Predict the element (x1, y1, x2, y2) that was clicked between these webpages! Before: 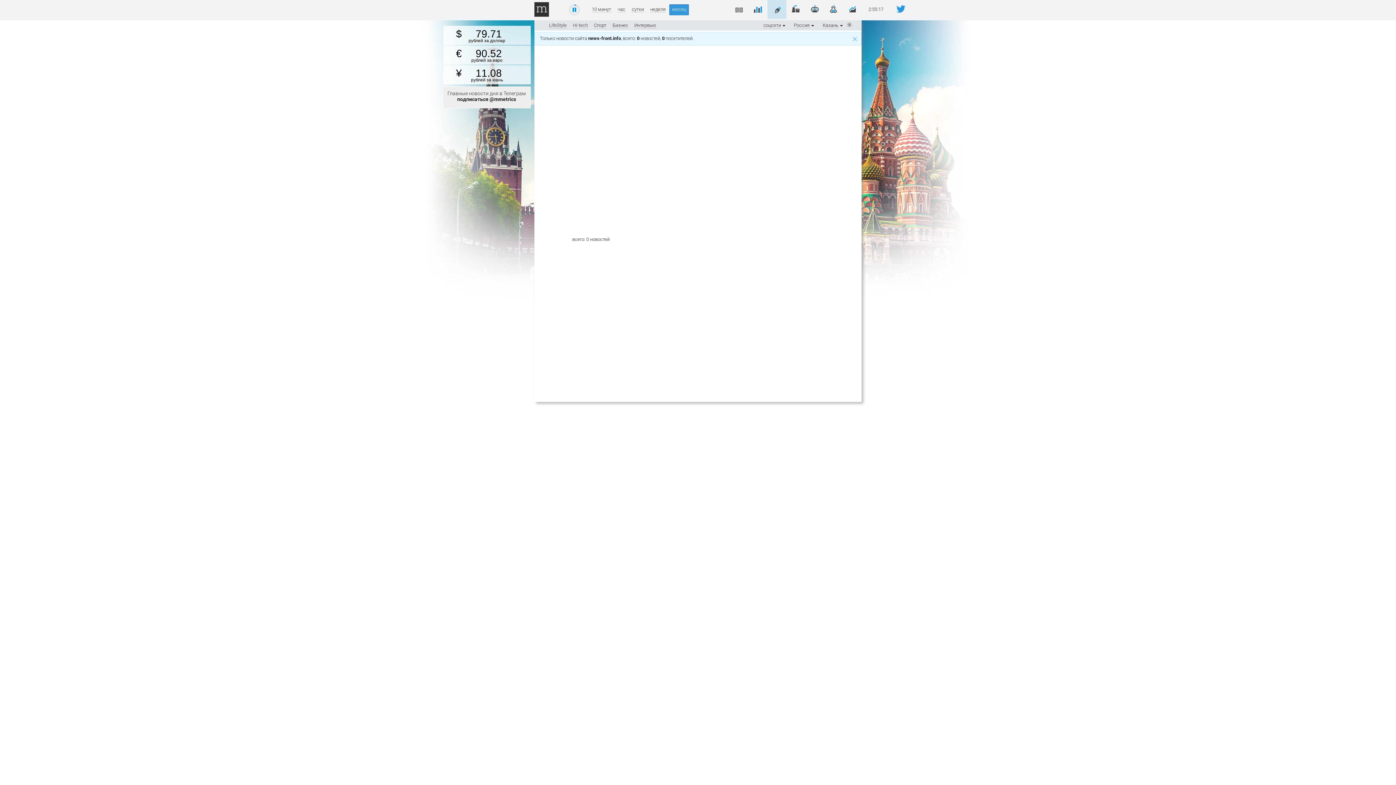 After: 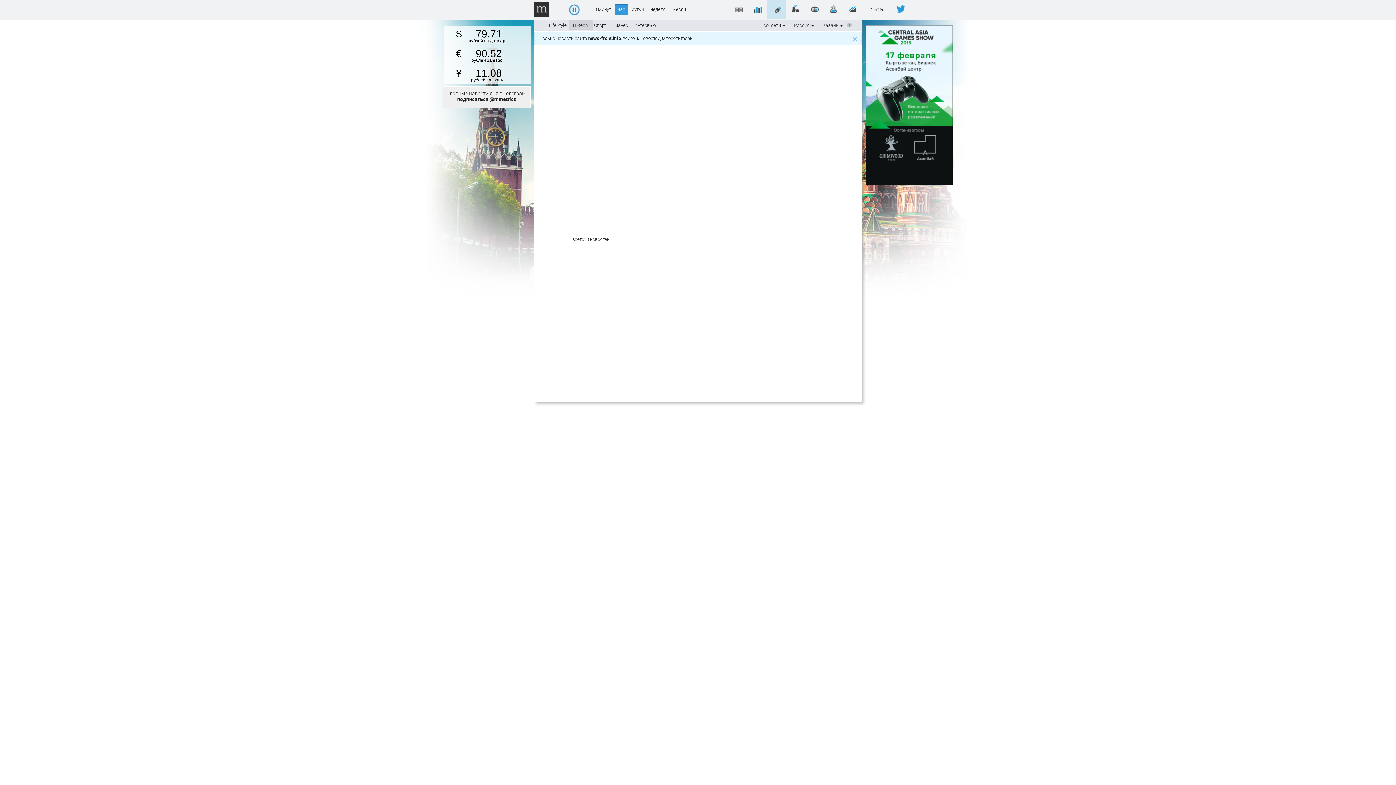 Action: label: Hi-tech bbox: (573, 22, 588, 28)